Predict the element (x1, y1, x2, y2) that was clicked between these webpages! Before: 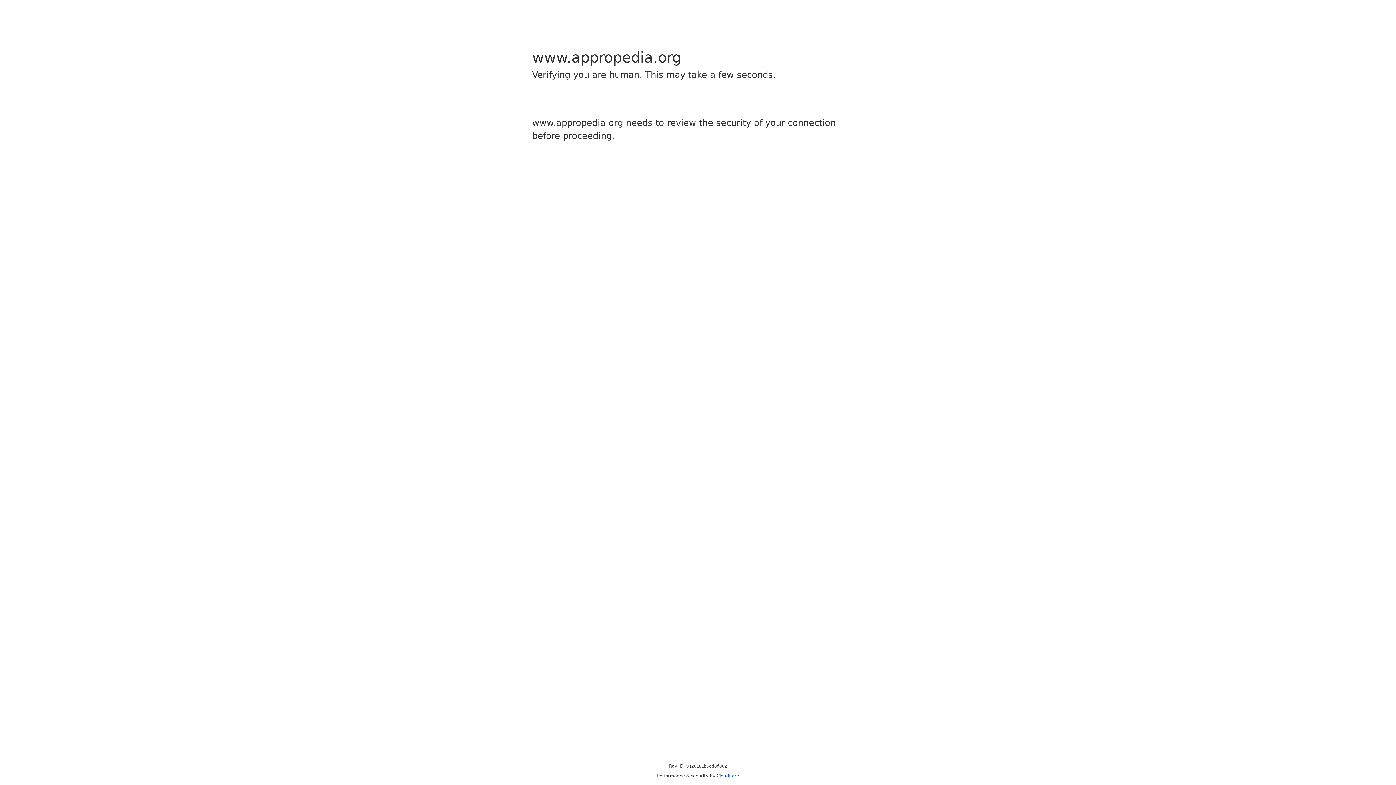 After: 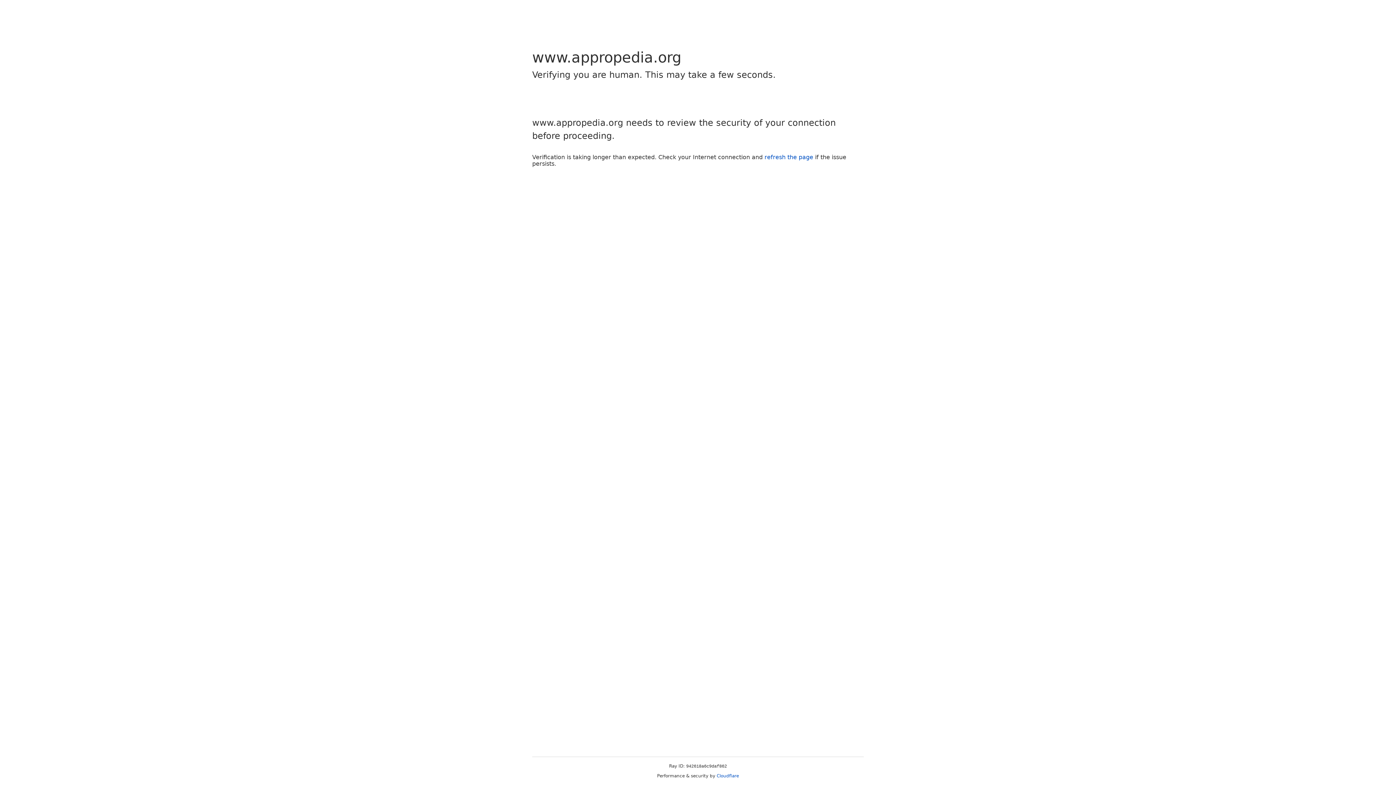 Action: label: Cloudflare bbox: (716, 773, 739, 778)